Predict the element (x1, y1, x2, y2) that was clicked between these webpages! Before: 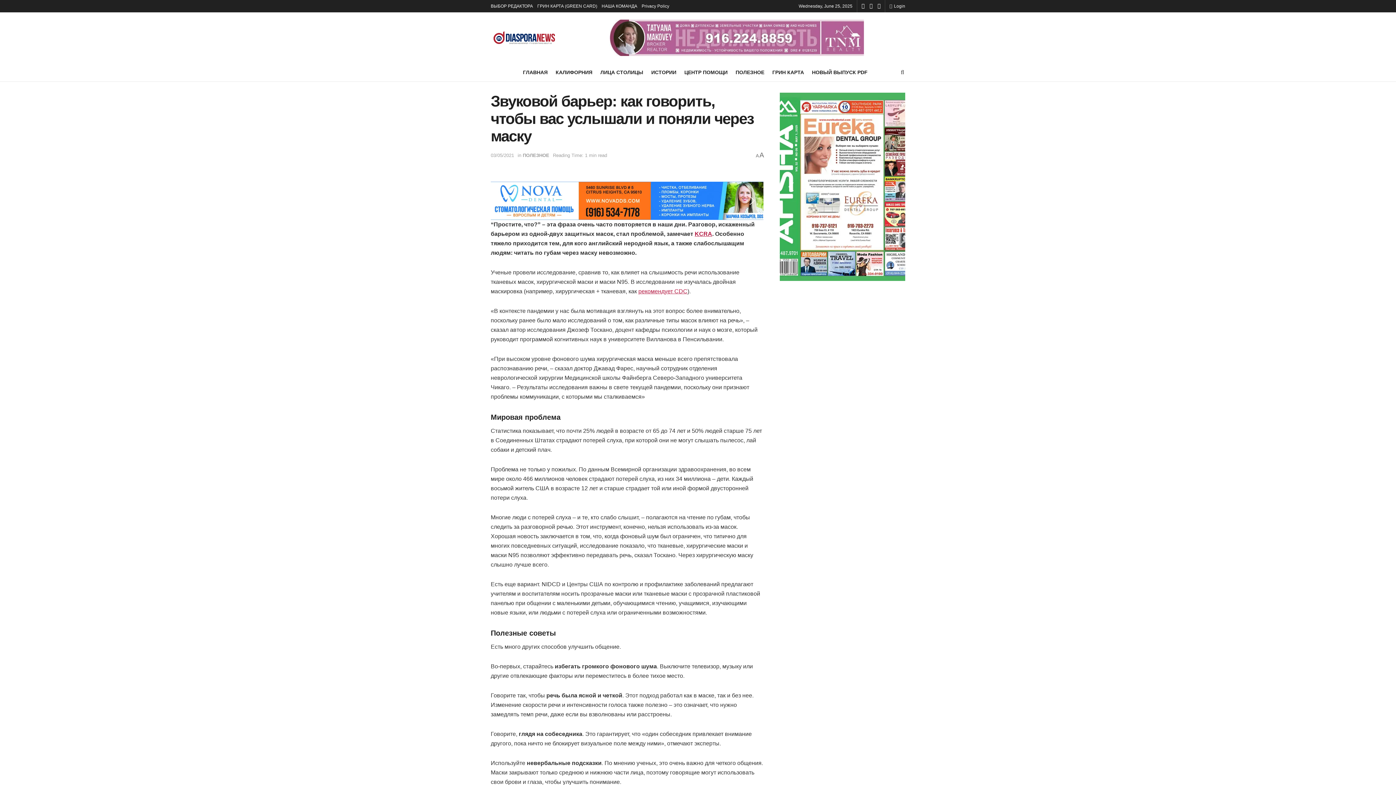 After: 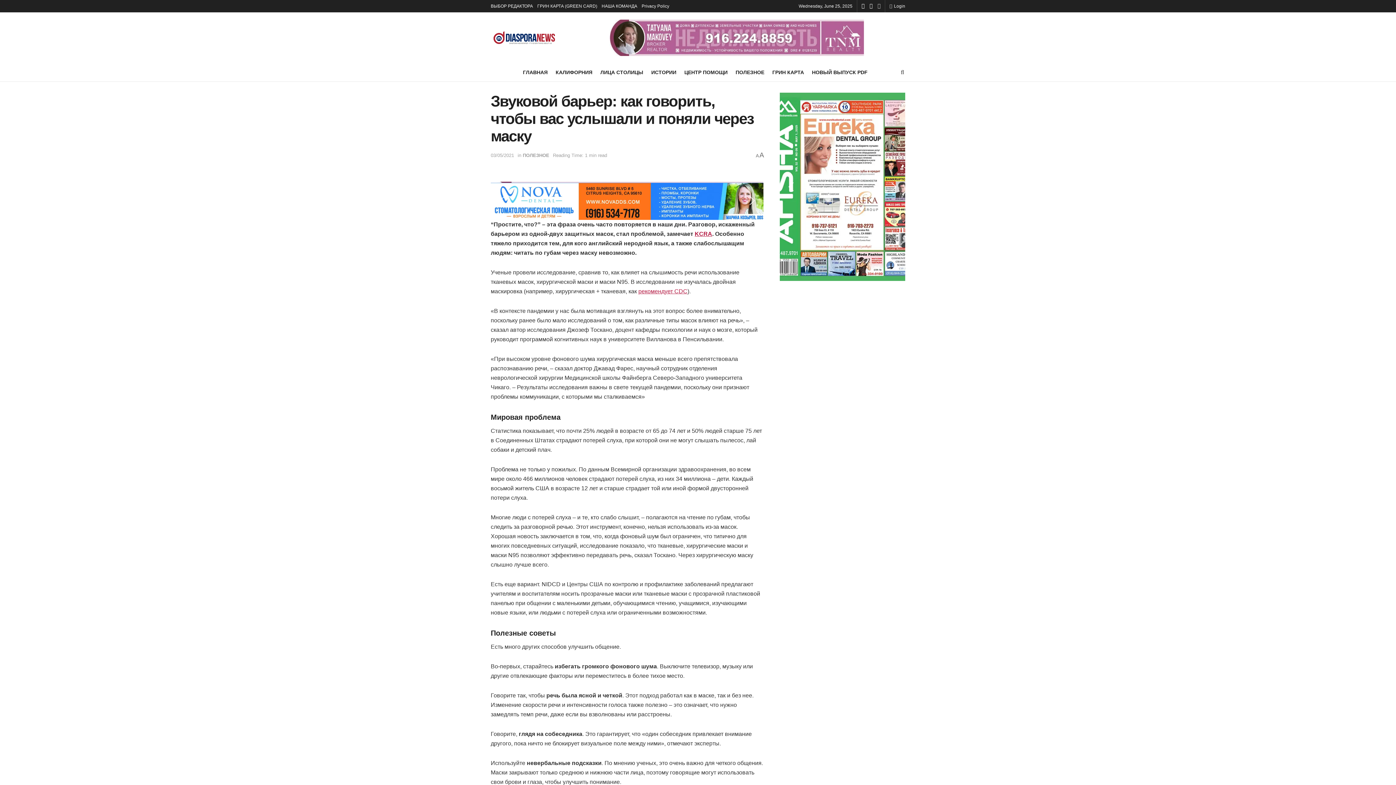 Action: label: Find us on Youtube bbox: (877, 0, 880, 12)